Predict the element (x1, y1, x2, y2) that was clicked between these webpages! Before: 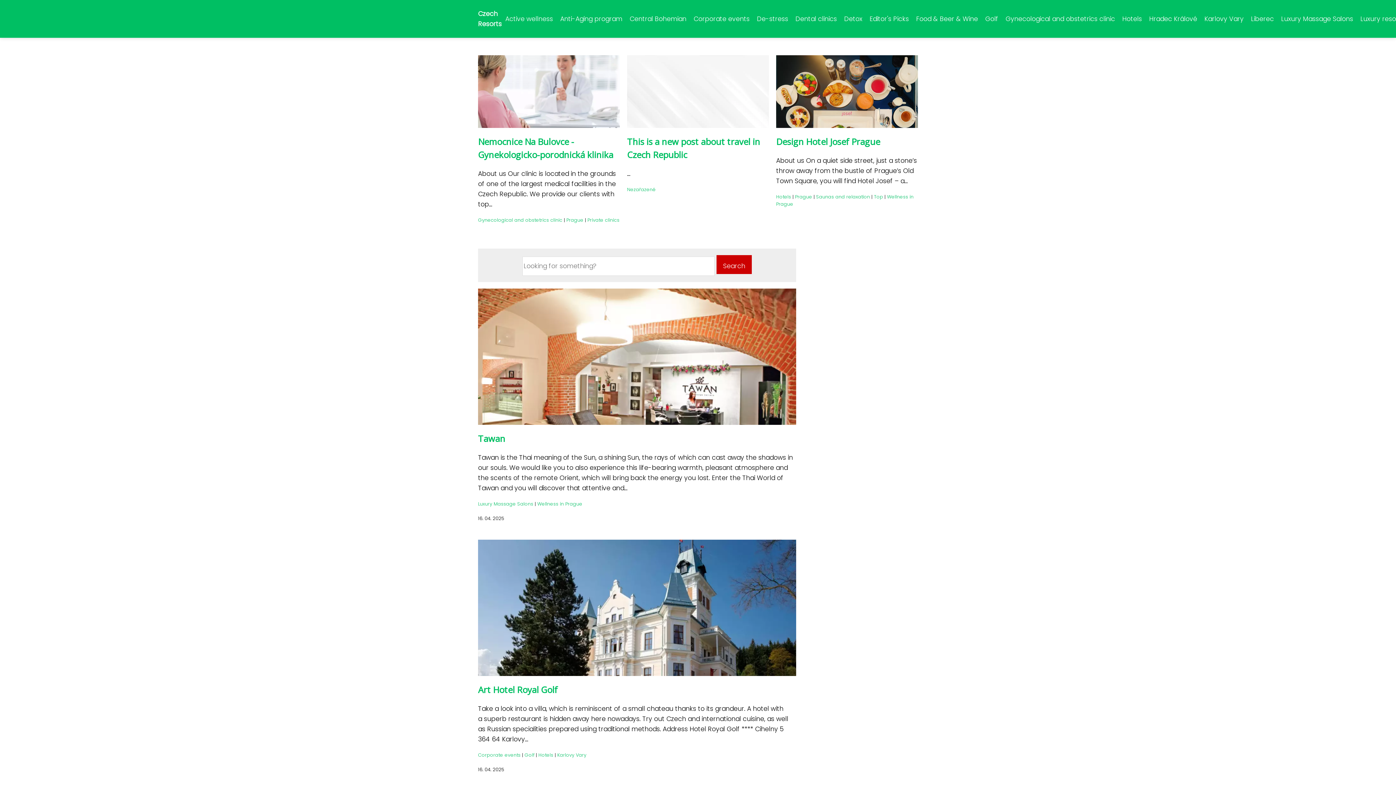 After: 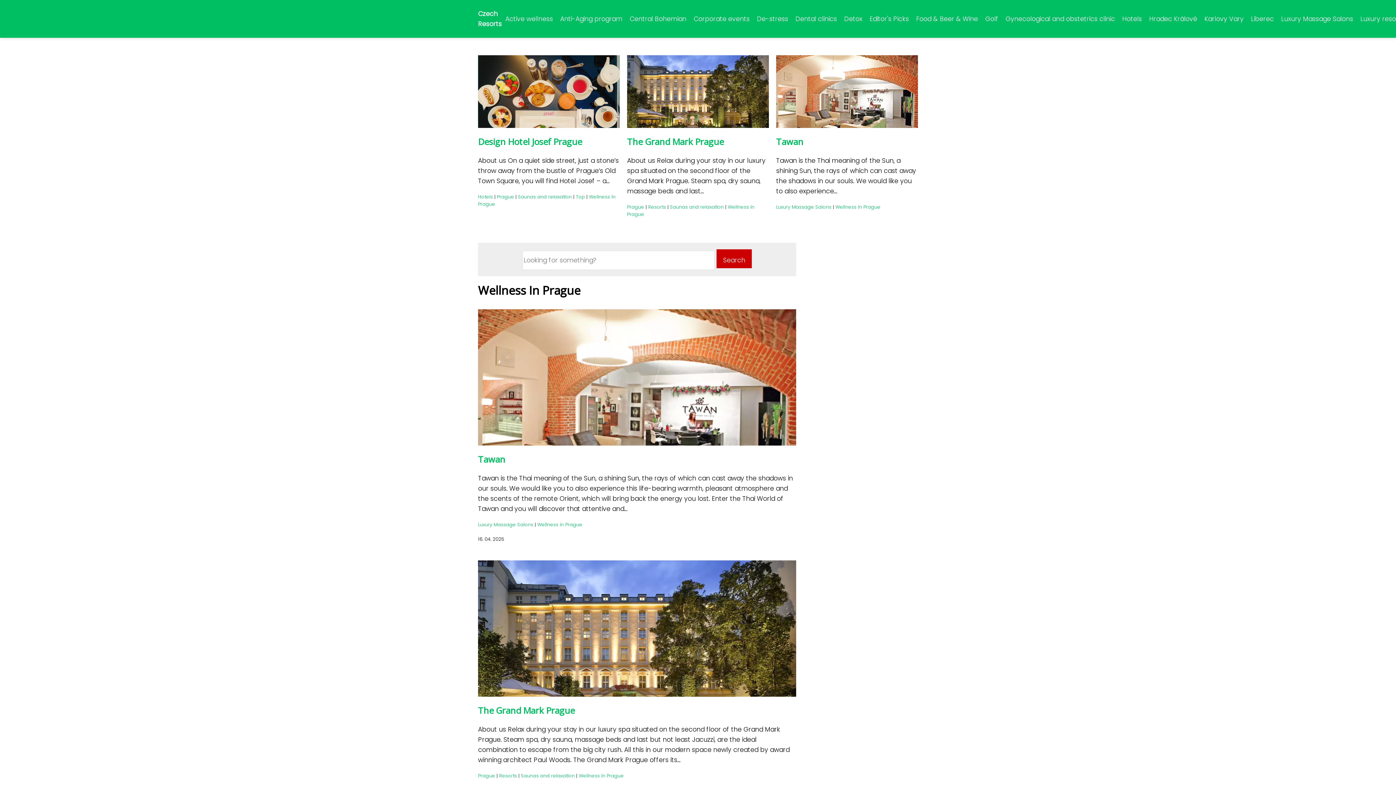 Action: bbox: (537, 501, 582, 507) label: Wellness in Prague